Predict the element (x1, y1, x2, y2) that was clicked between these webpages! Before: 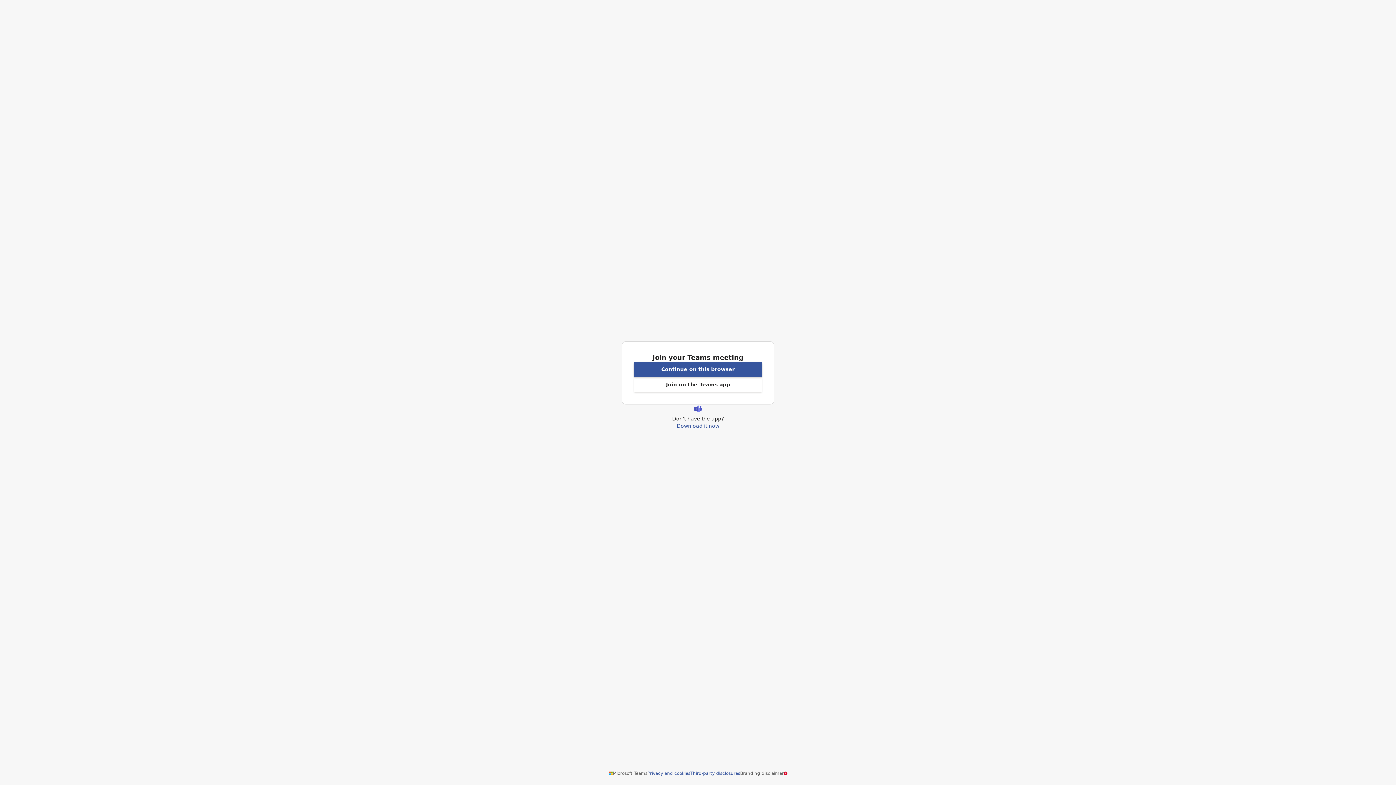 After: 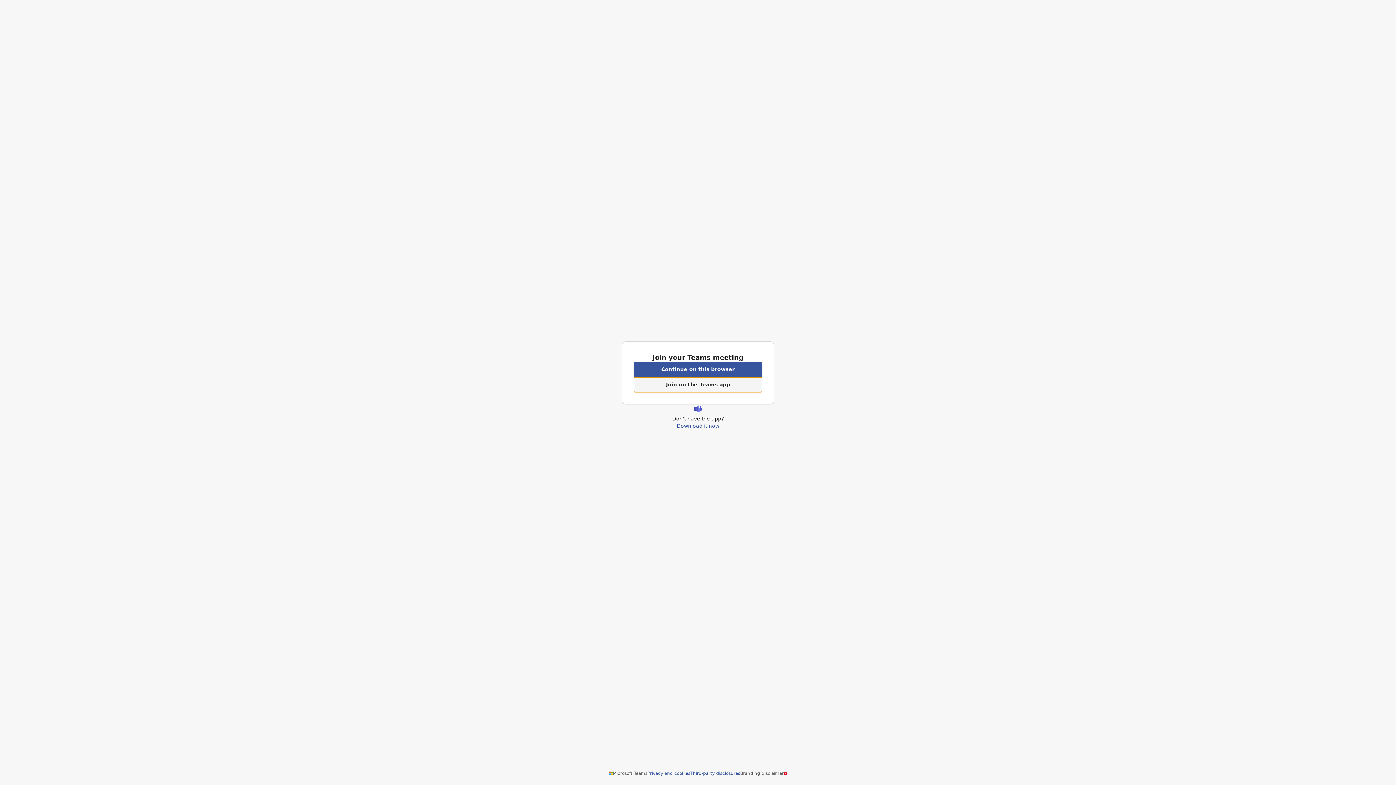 Action: label: Open Teams app to join a meeting bbox: (633, 377, 762, 392)